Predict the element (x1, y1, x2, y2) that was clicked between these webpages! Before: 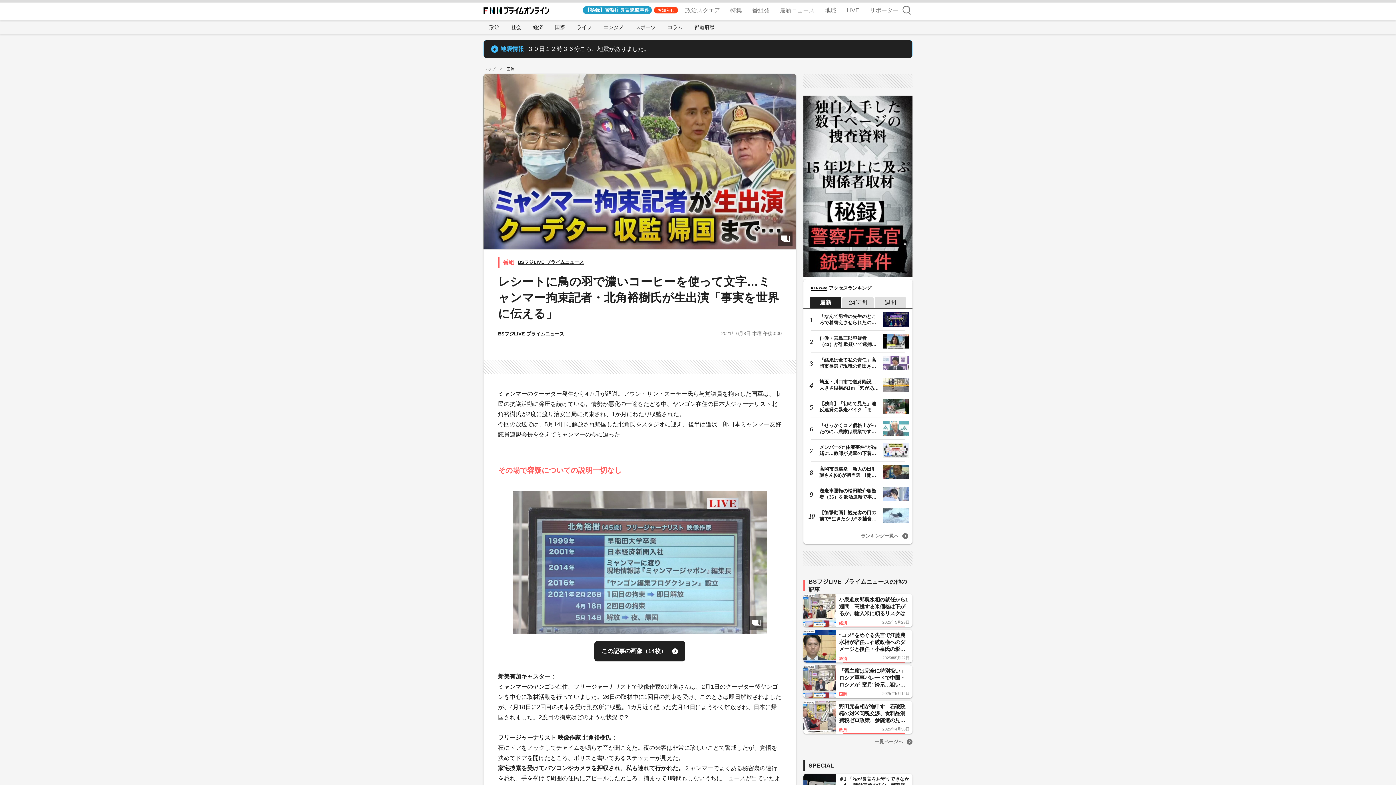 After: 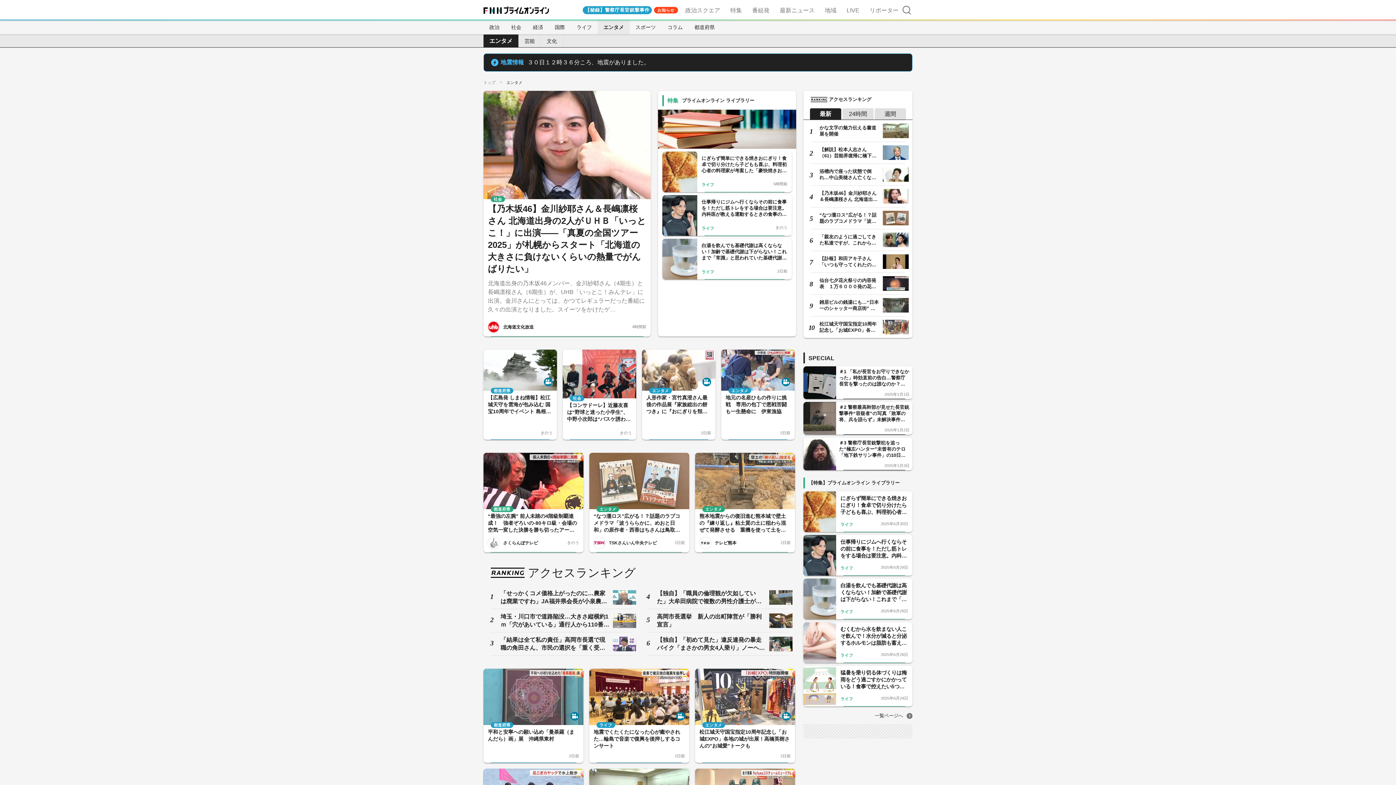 Action: label: エンタメ bbox: (597, 20, 629, 34)